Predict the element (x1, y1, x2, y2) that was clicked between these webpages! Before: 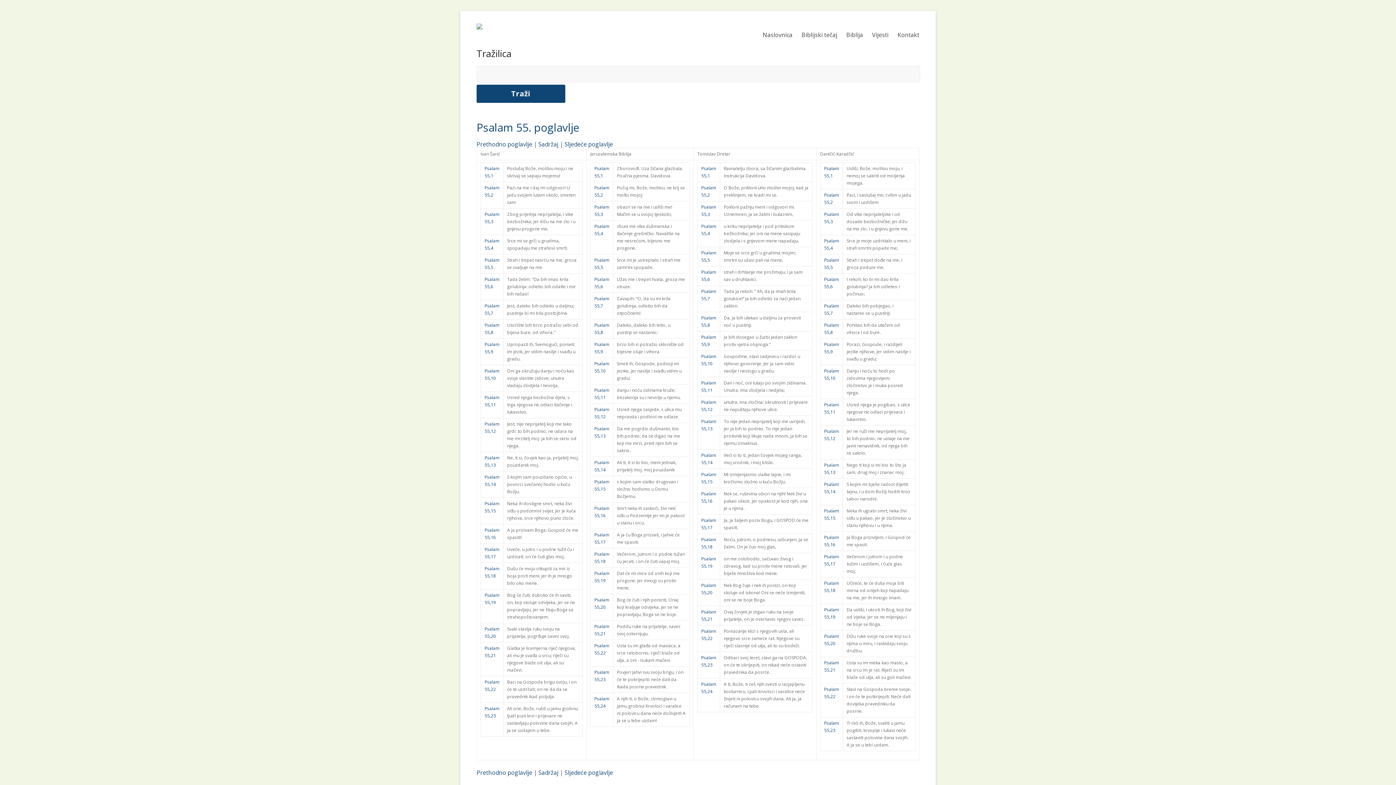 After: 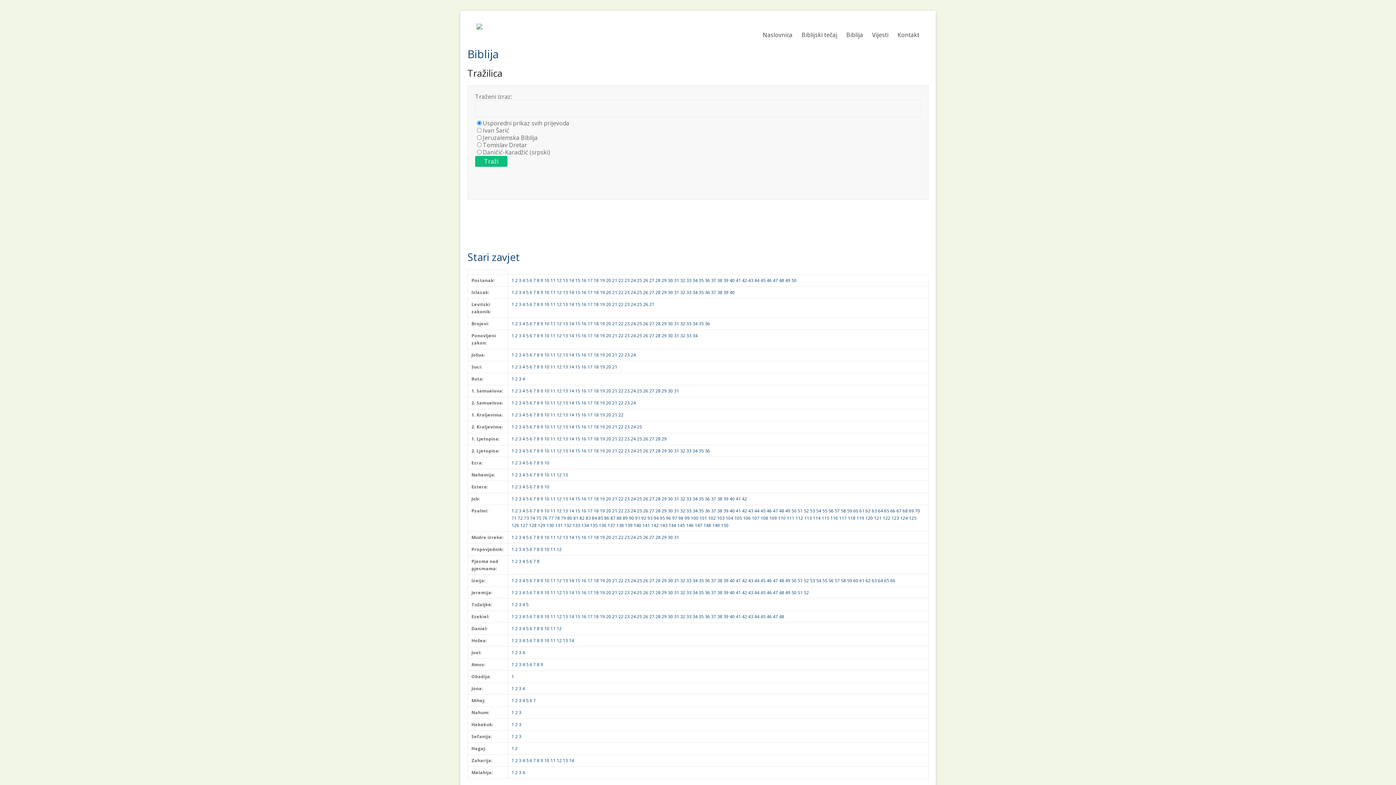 Action: bbox: (538, 769, 558, 777) label: Sadržaj